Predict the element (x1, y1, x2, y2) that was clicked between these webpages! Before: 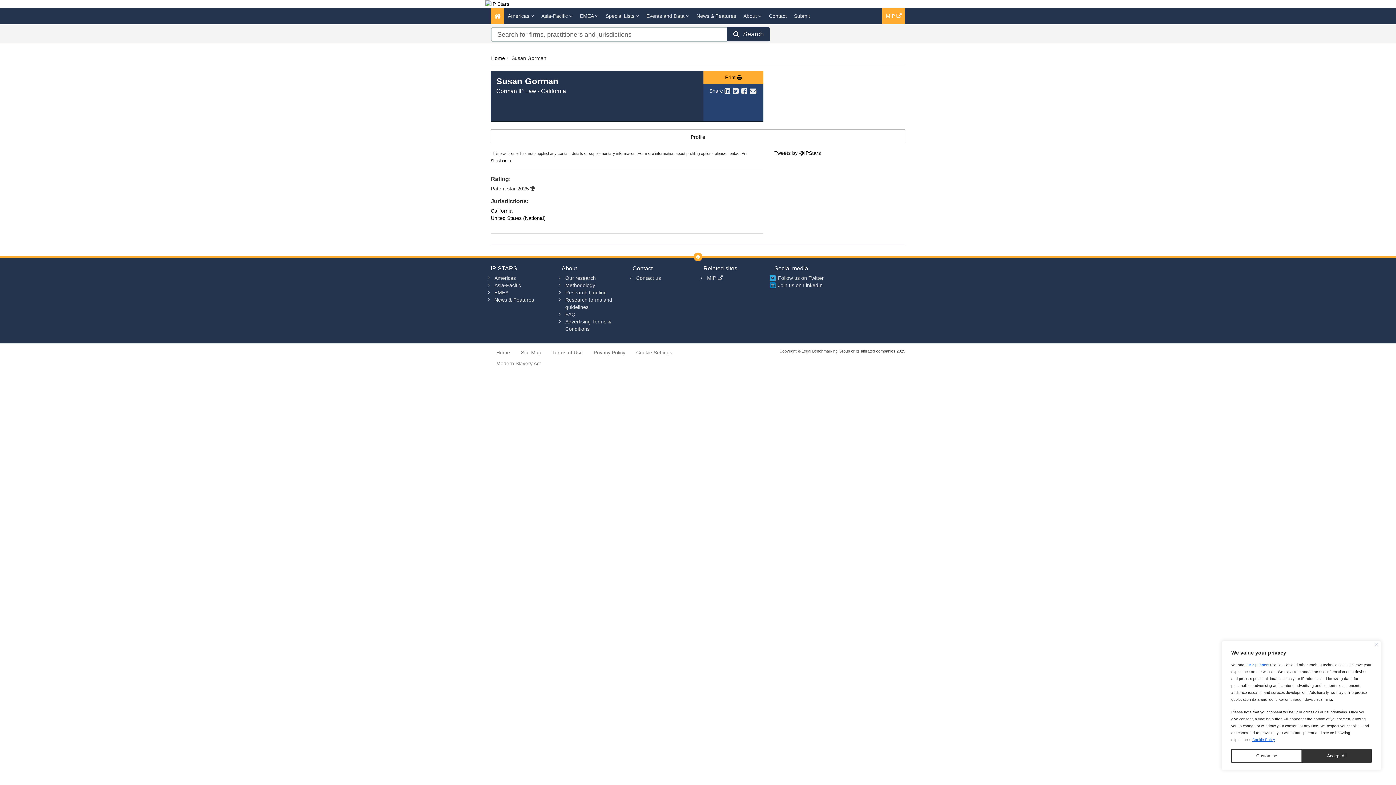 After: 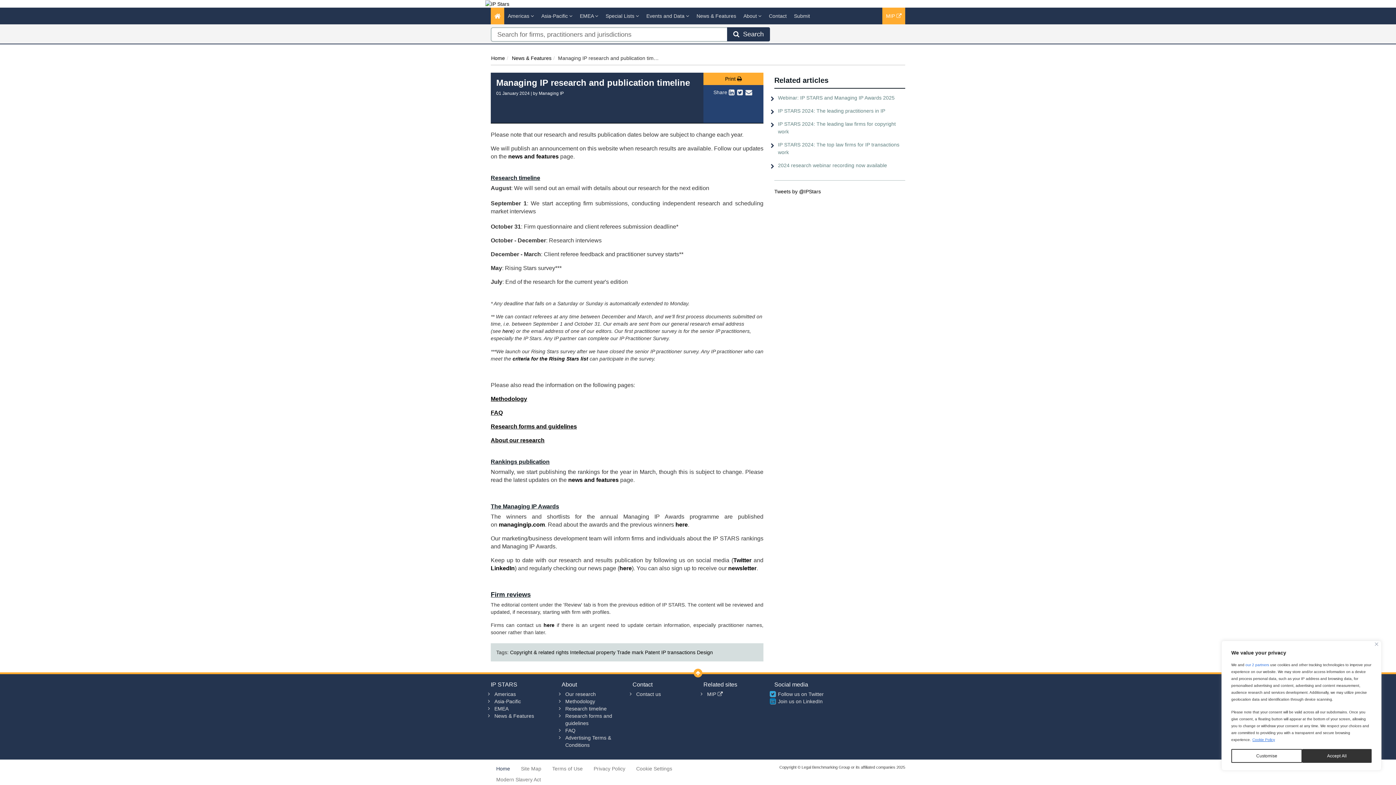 Action: label: Research timeline bbox: (565, 289, 606, 295)